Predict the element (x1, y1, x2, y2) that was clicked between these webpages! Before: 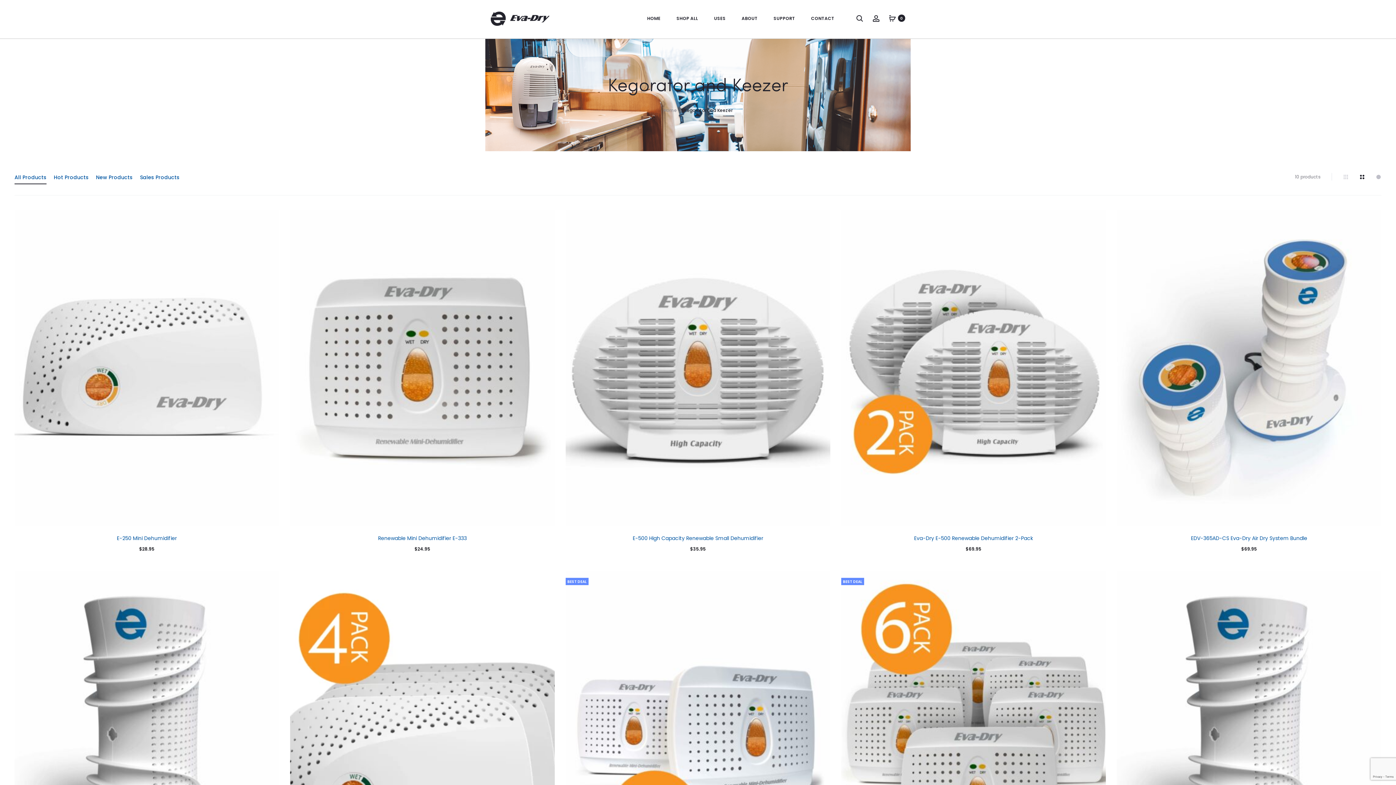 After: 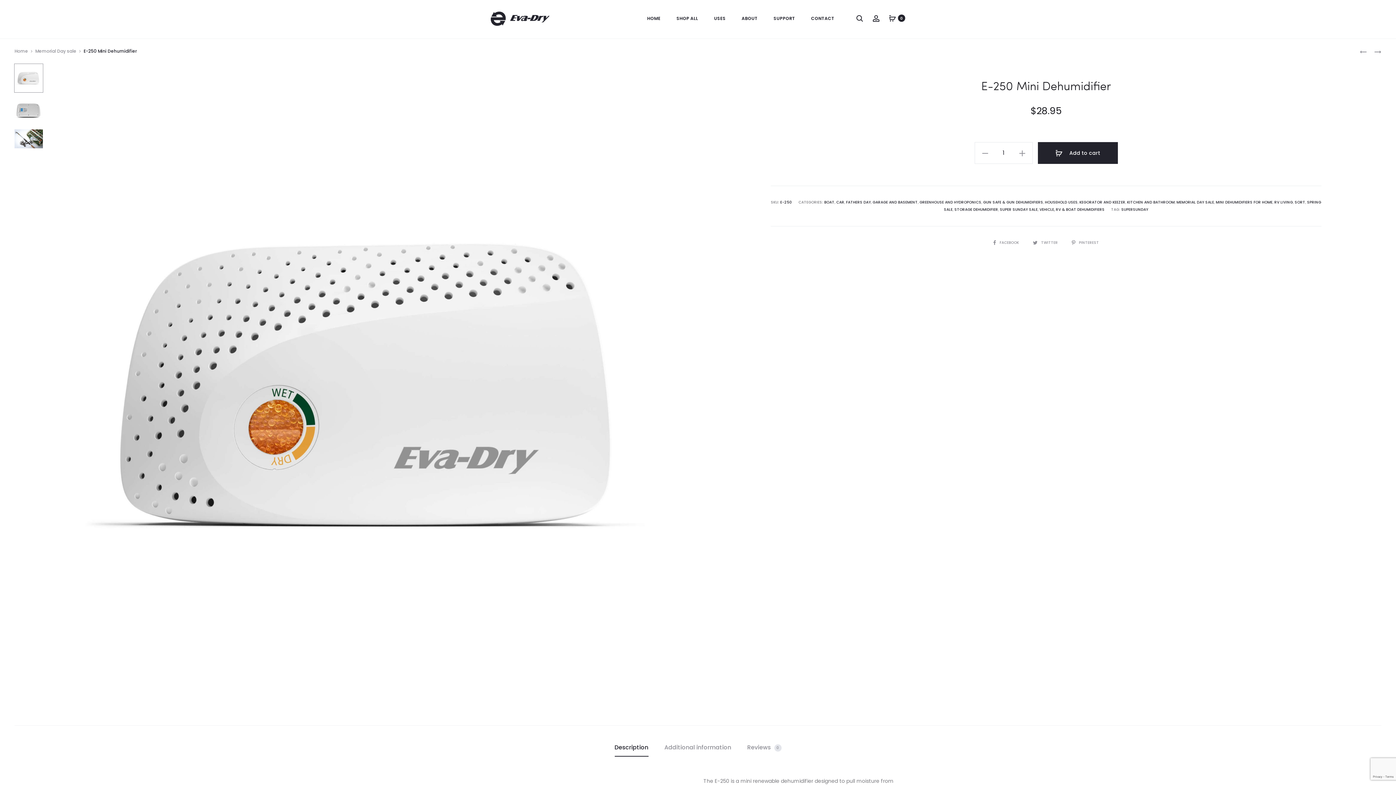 Action: bbox: (14, 210, 279, 525)